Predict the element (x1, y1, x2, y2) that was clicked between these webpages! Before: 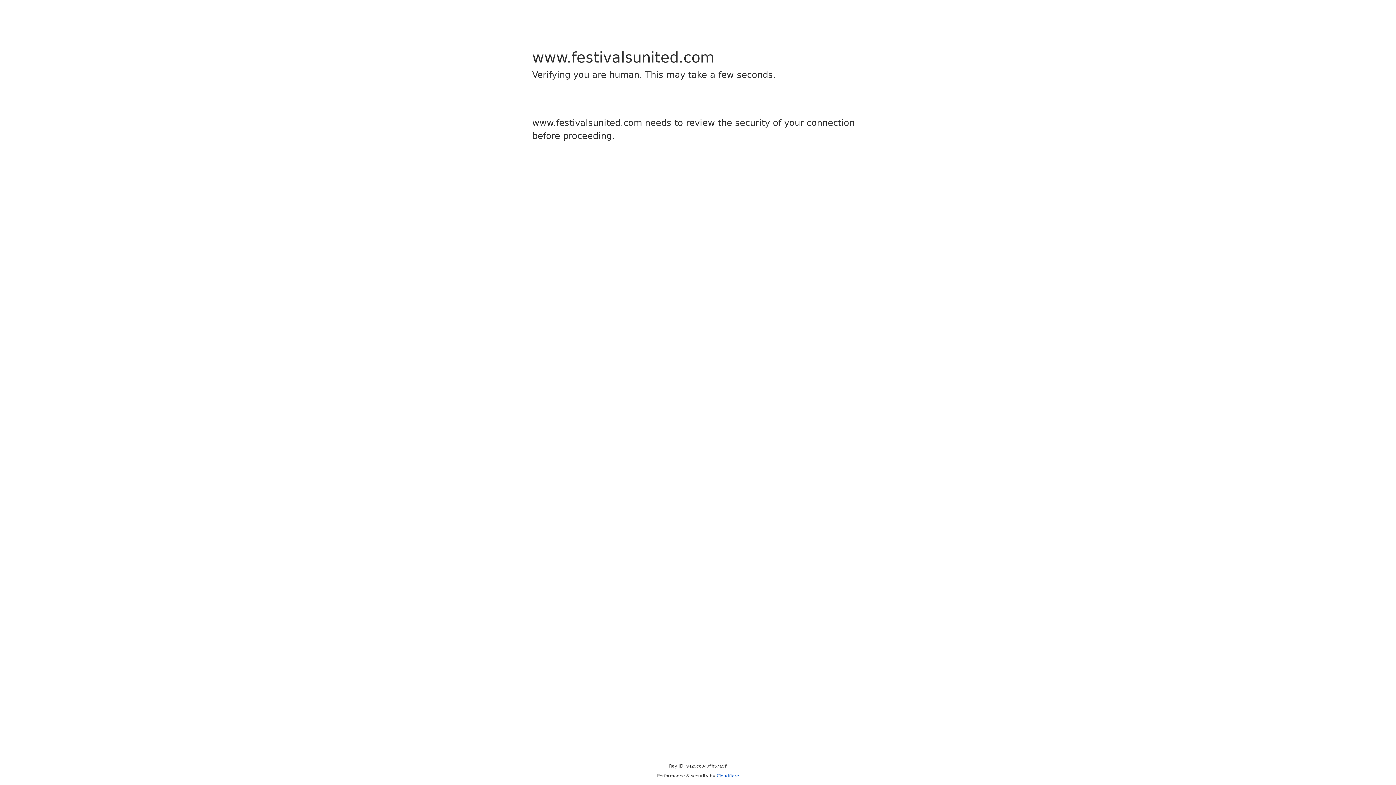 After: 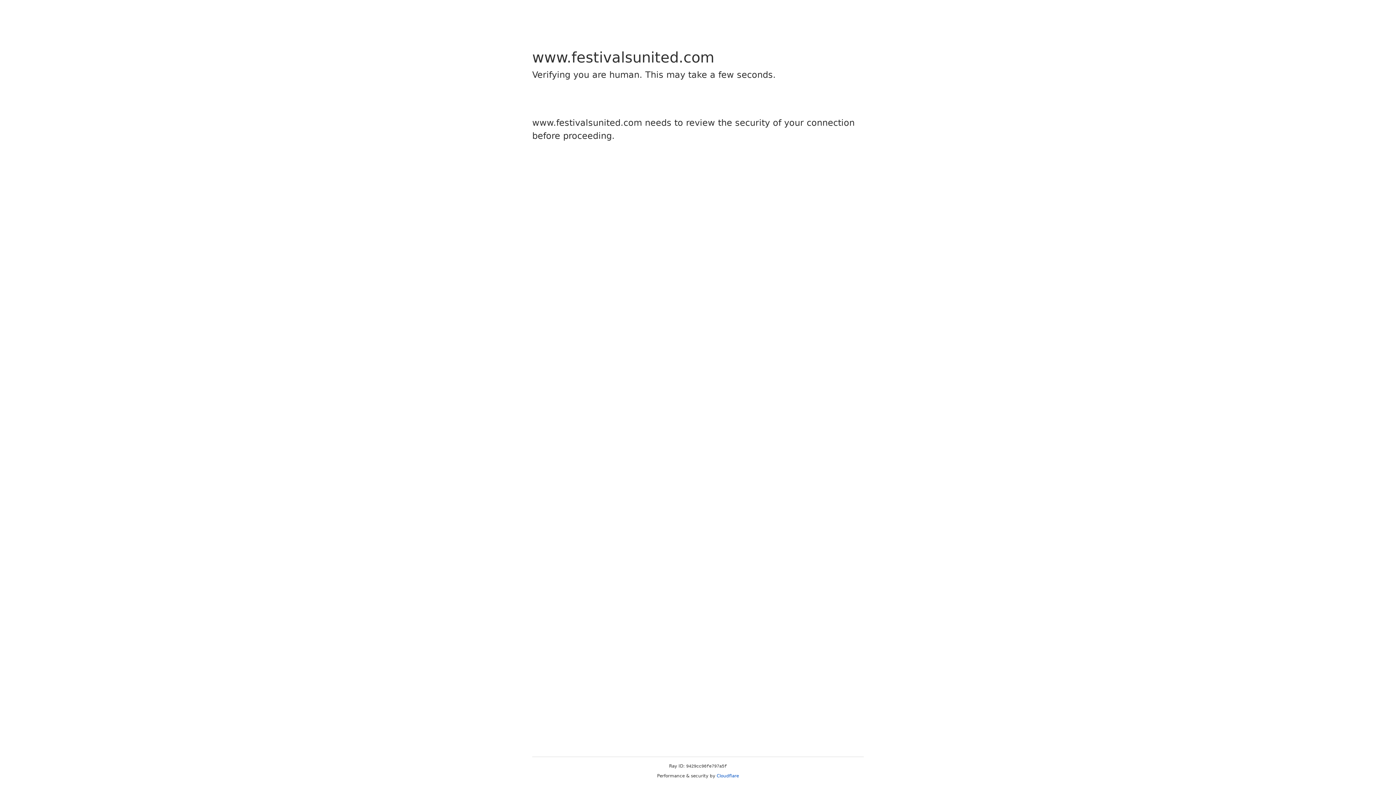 Action: label: Cloudflare bbox: (716, 773, 739, 778)